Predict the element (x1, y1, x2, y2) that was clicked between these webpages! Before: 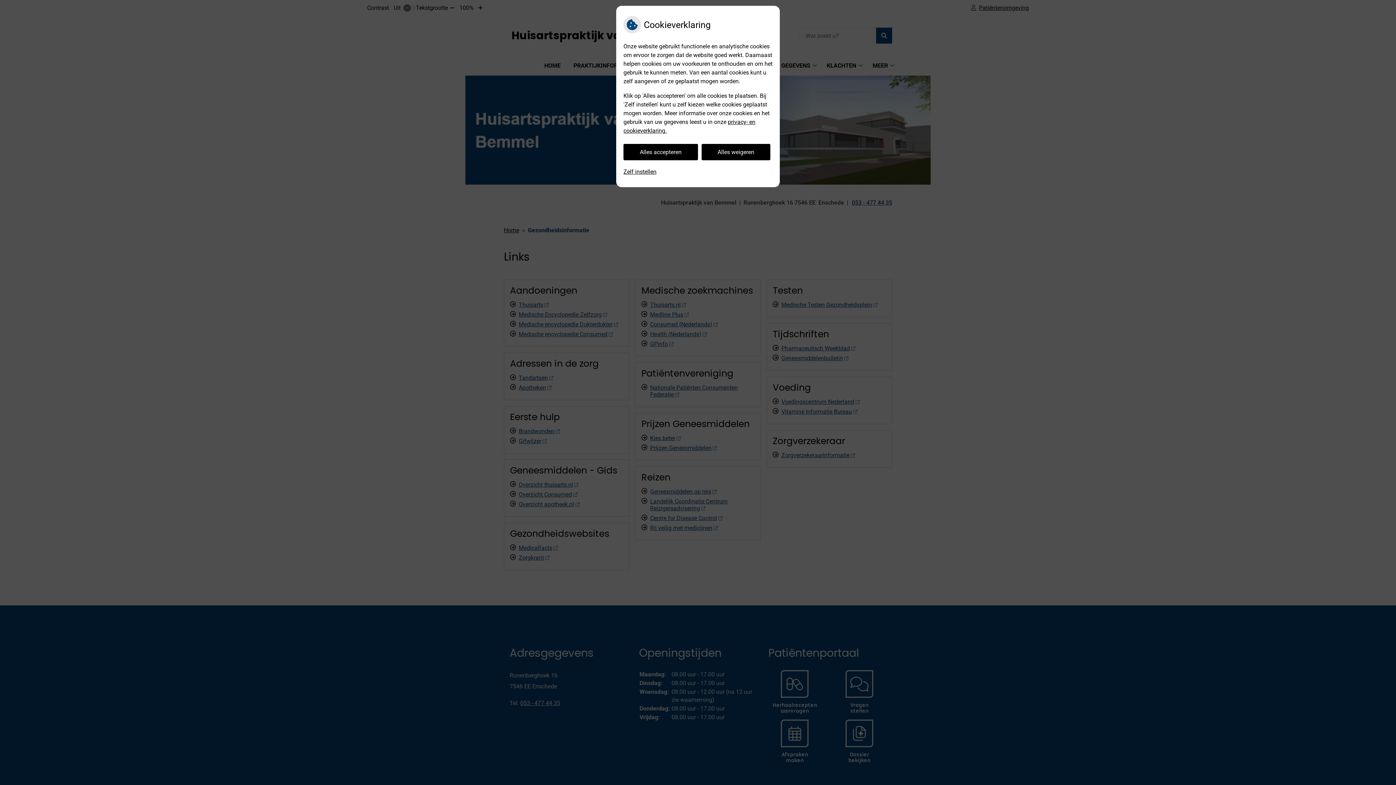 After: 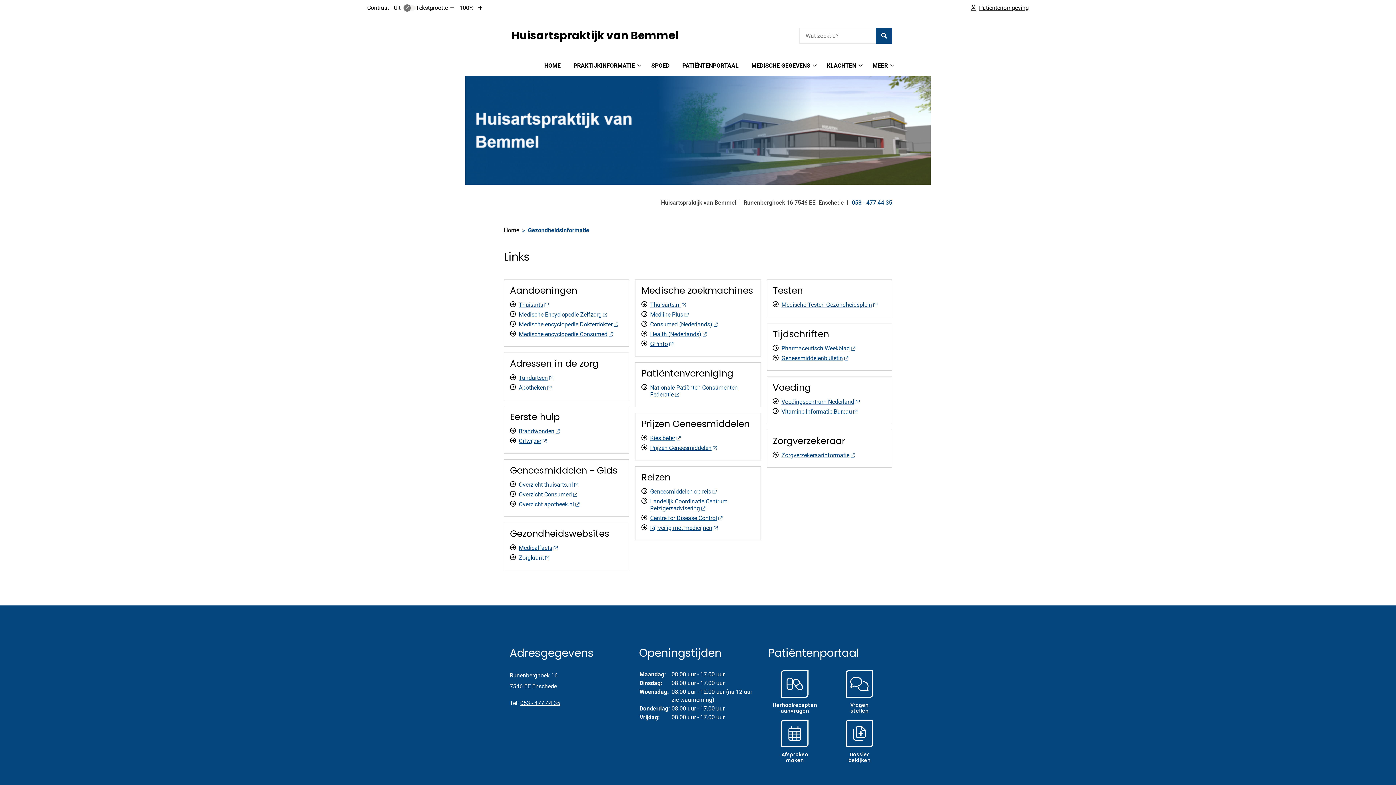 Action: bbox: (623, 144, 698, 160) label: Alles accepteren